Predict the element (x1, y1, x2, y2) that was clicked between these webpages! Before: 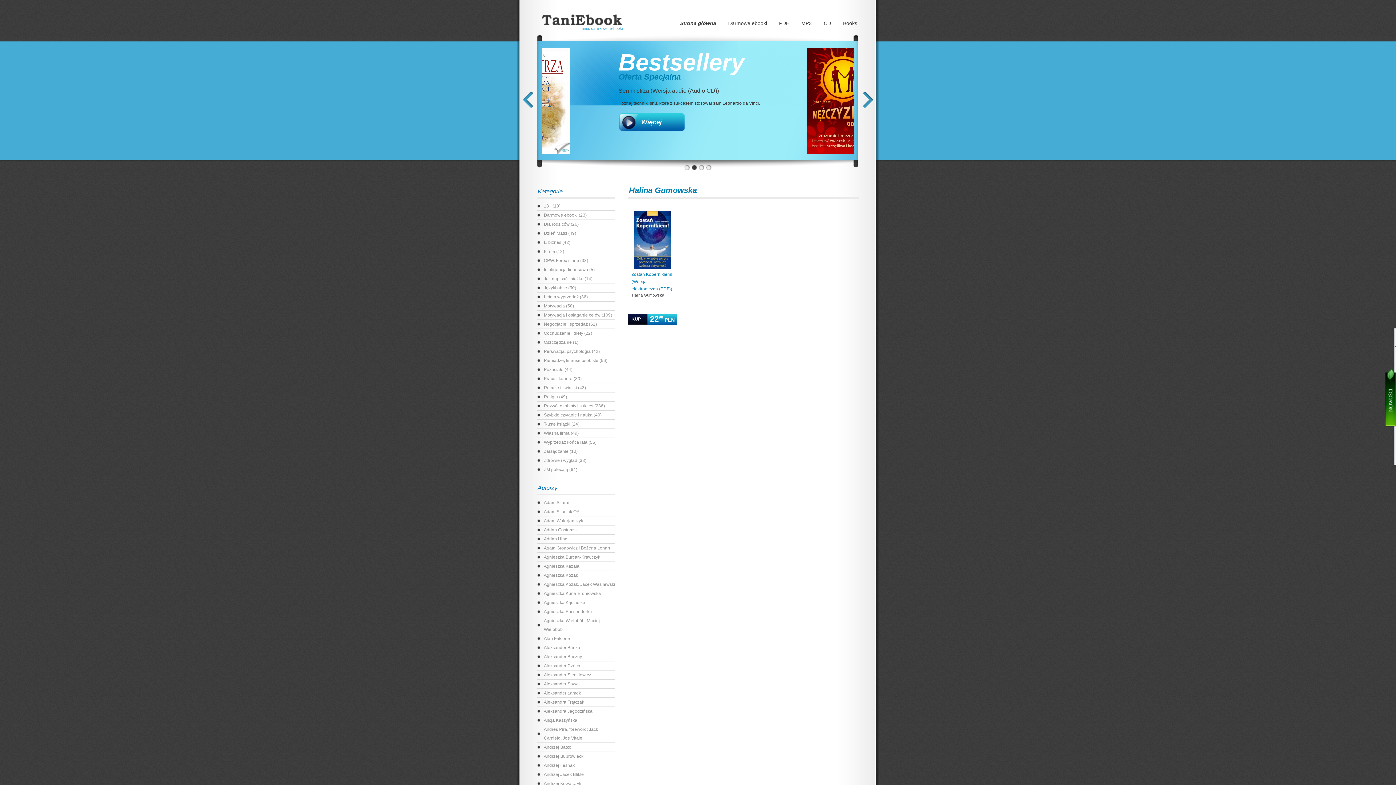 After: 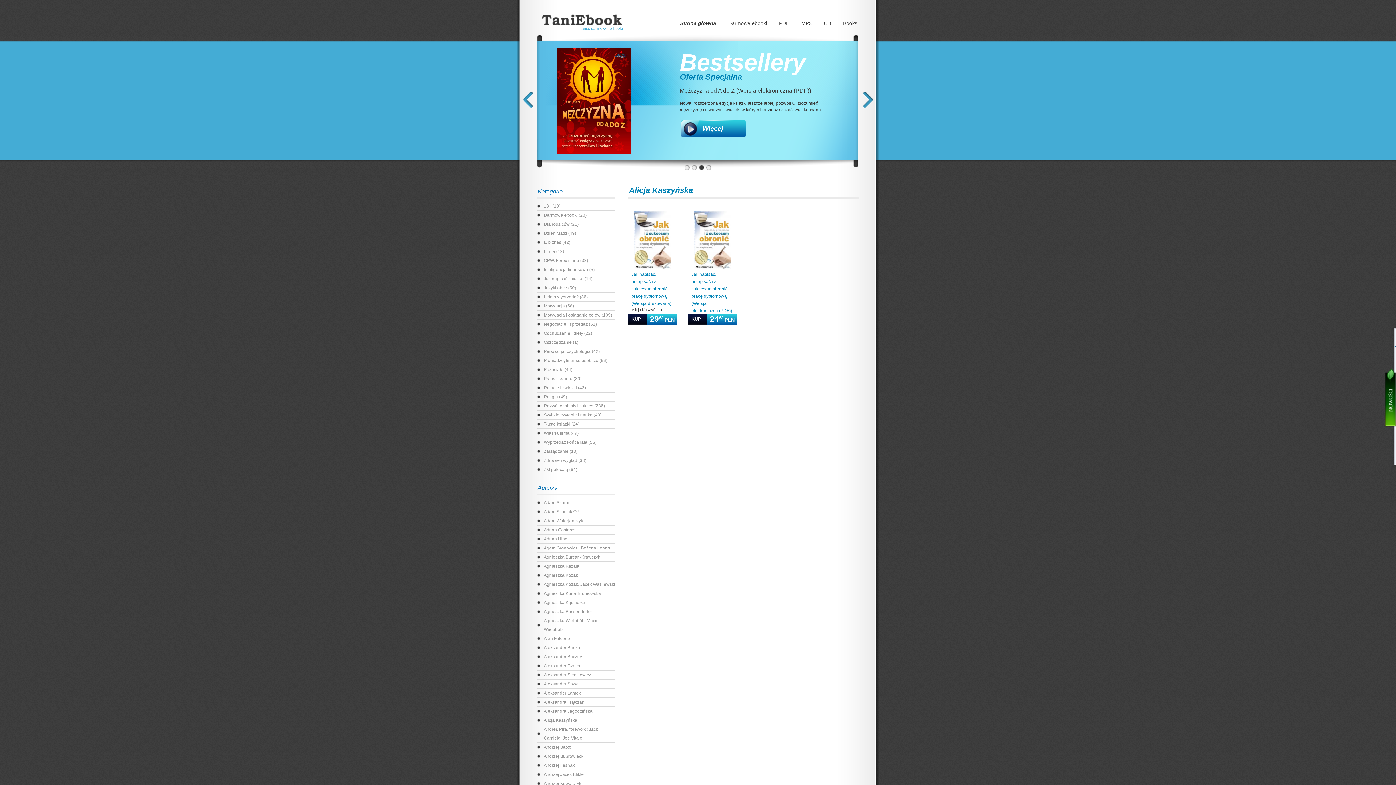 Action: bbox: (544, 718, 577, 723) label: Alicja Kaszyńska